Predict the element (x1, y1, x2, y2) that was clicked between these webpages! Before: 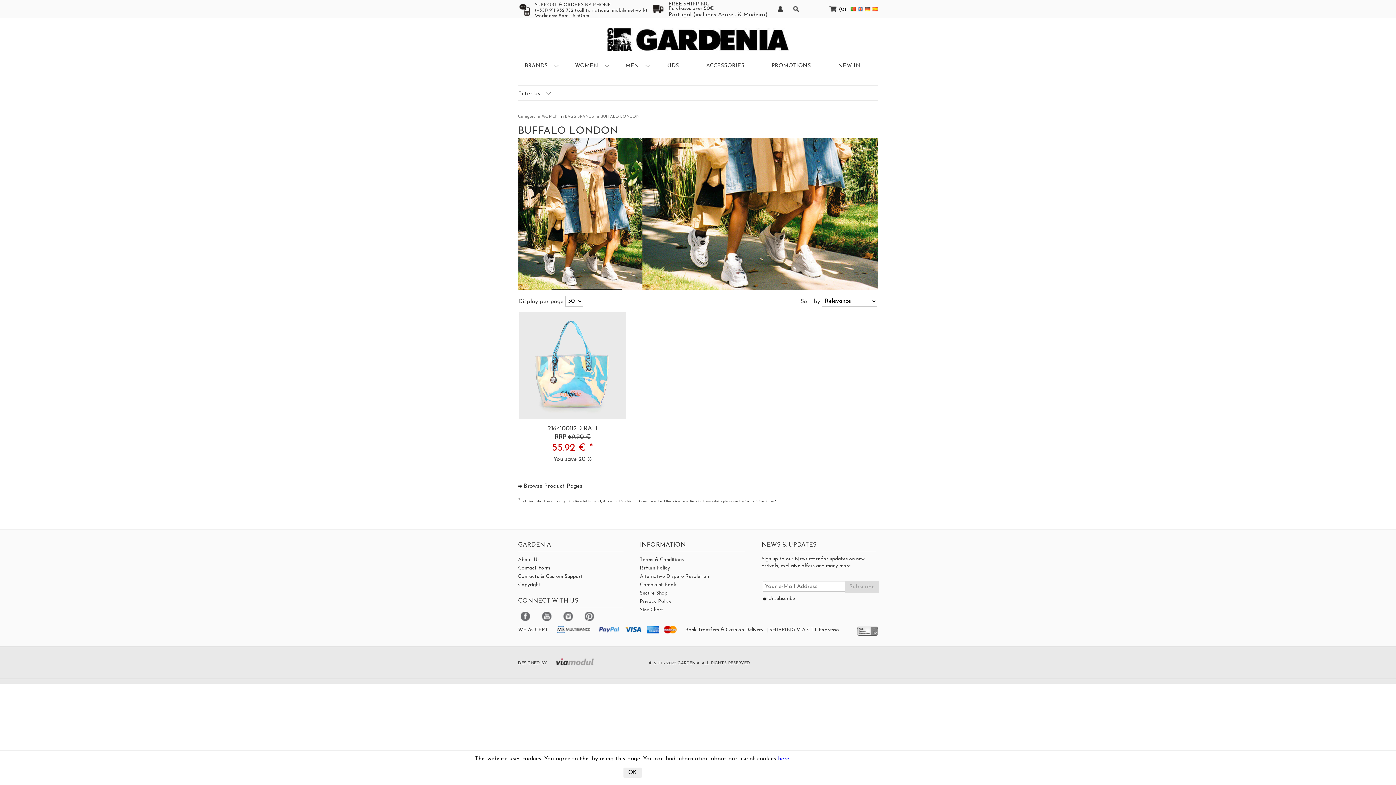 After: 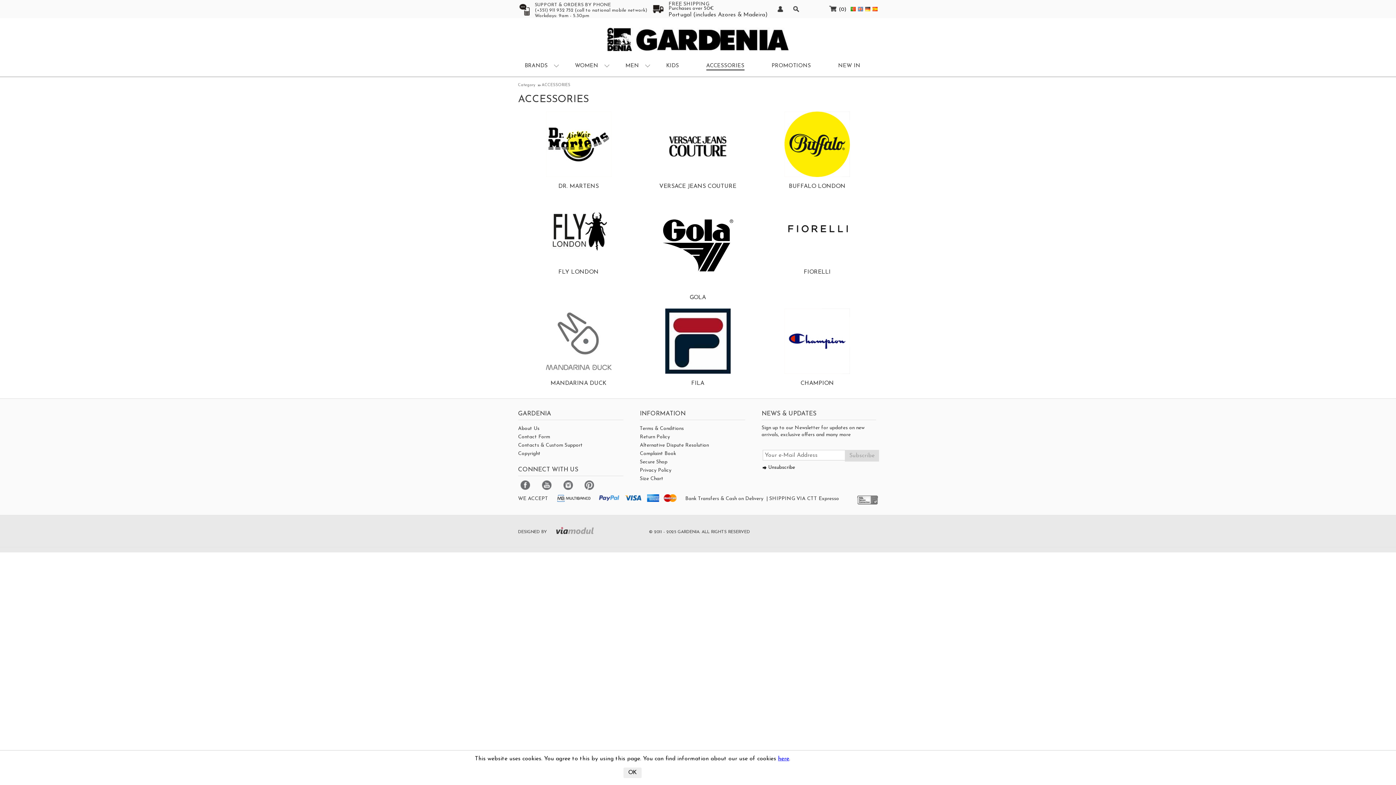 Action: label: ACCESSORIES bbox: (706, 58, 744, 73)